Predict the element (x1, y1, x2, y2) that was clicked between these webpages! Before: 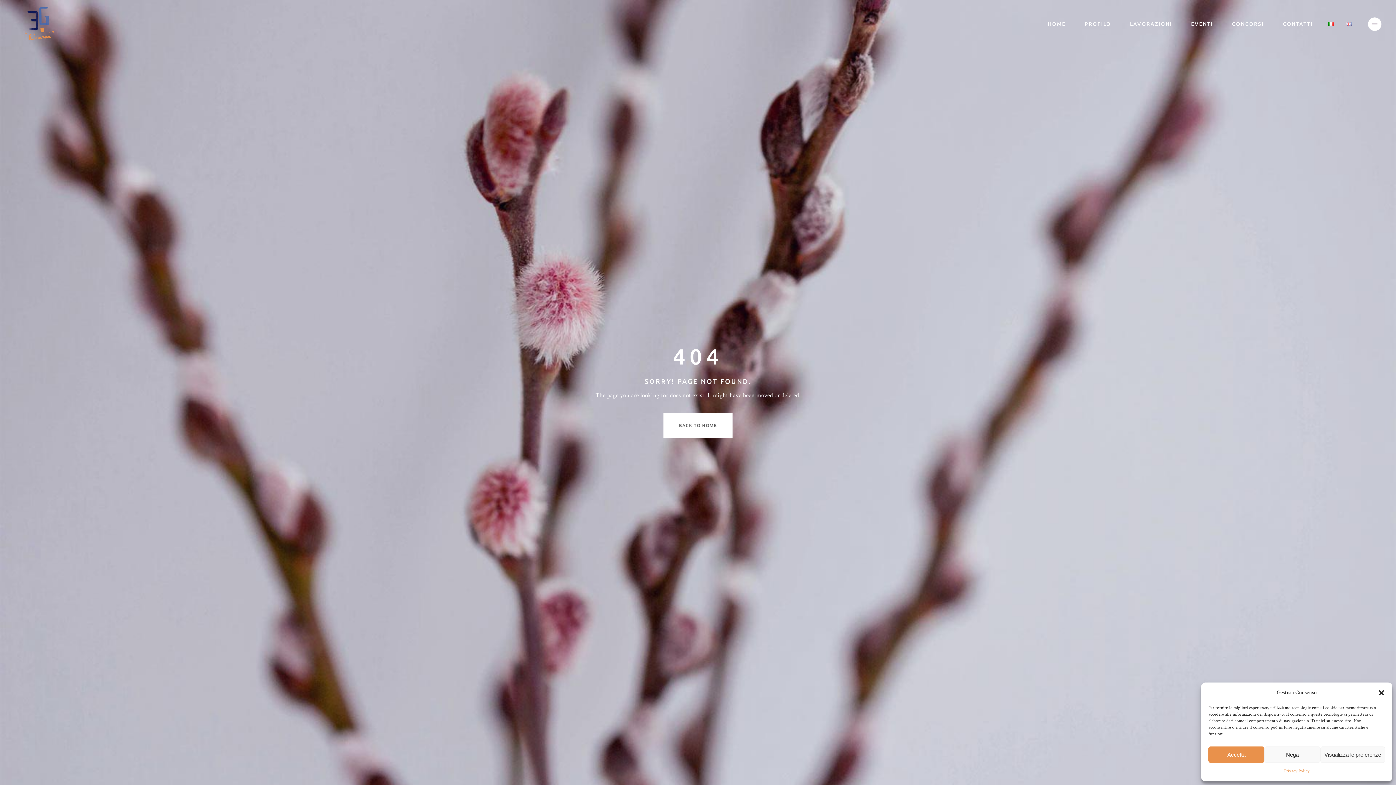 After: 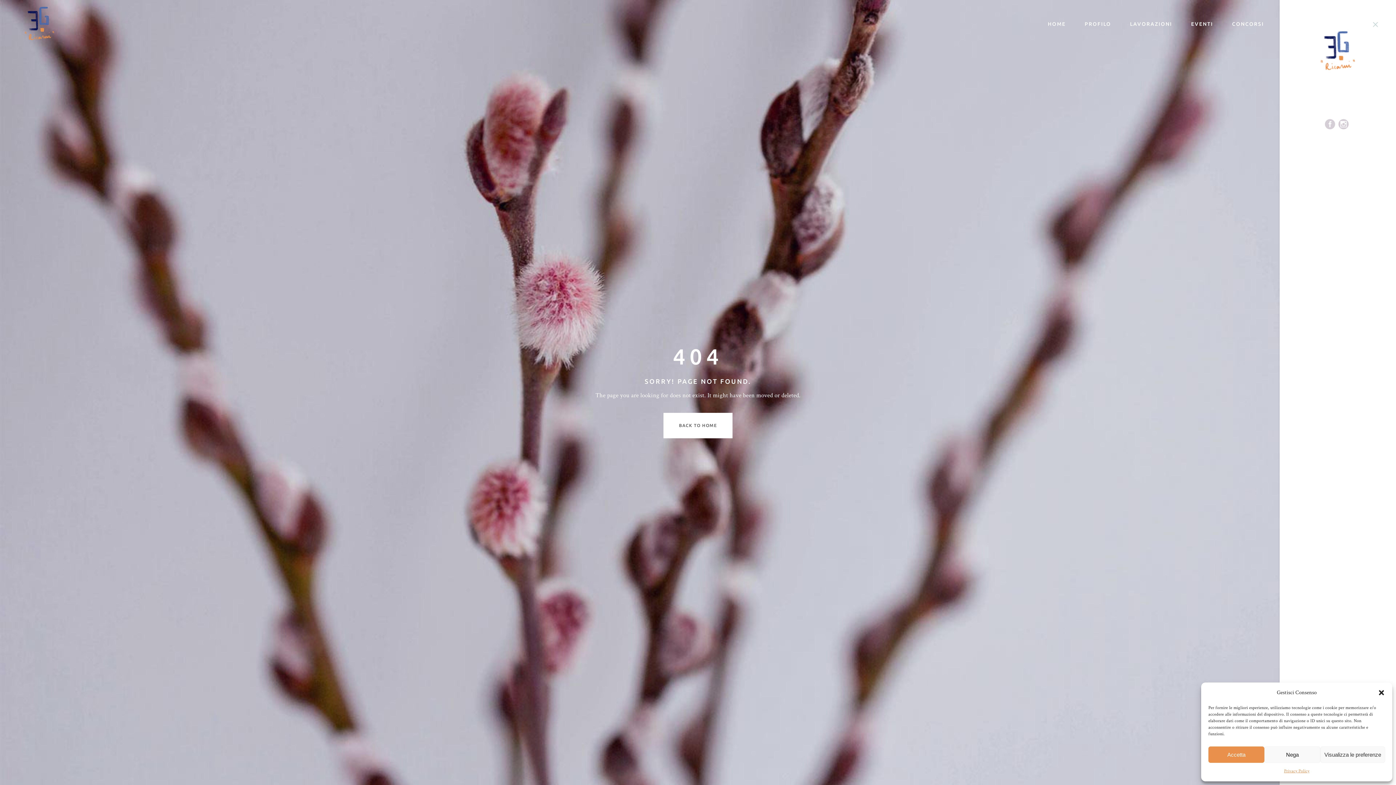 Action: bbox: (1368, 17, 1381, 30)